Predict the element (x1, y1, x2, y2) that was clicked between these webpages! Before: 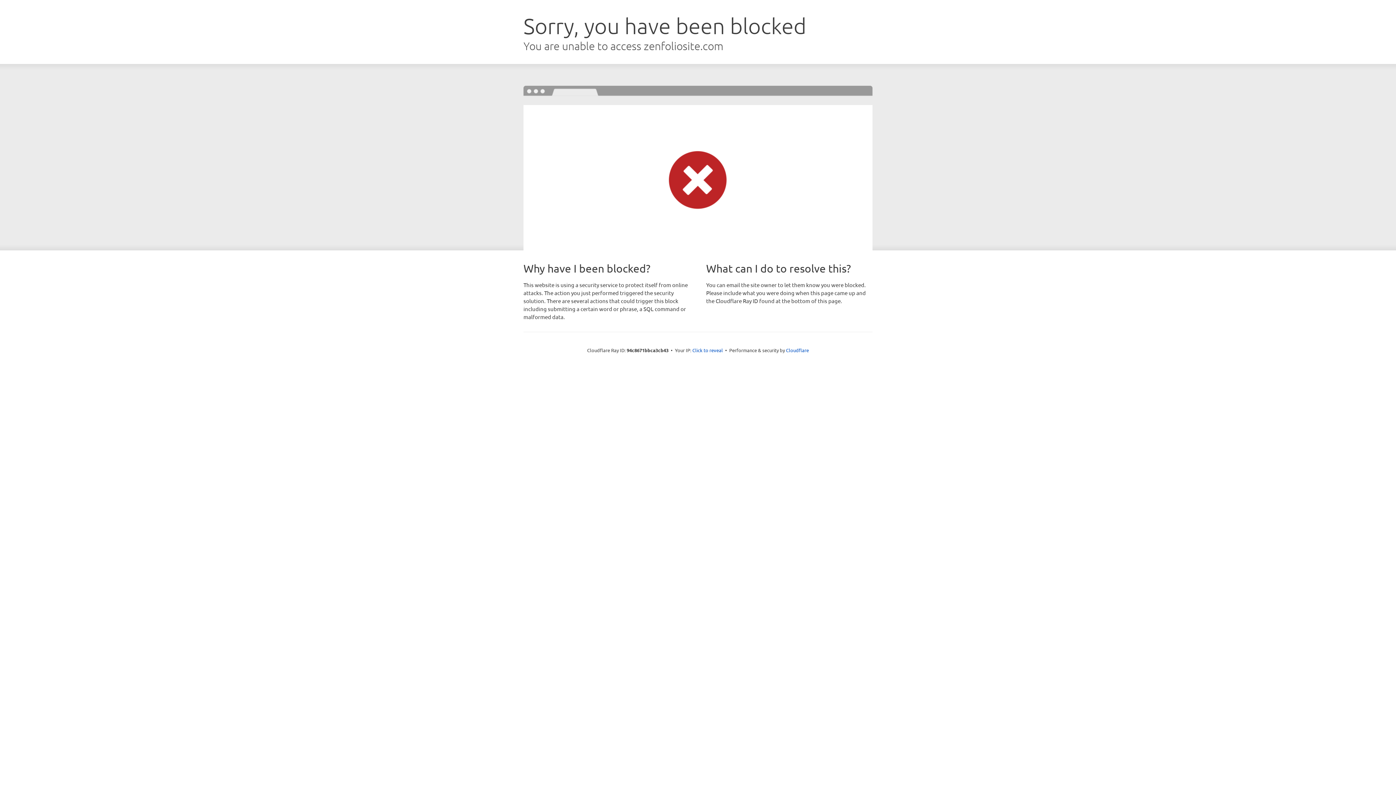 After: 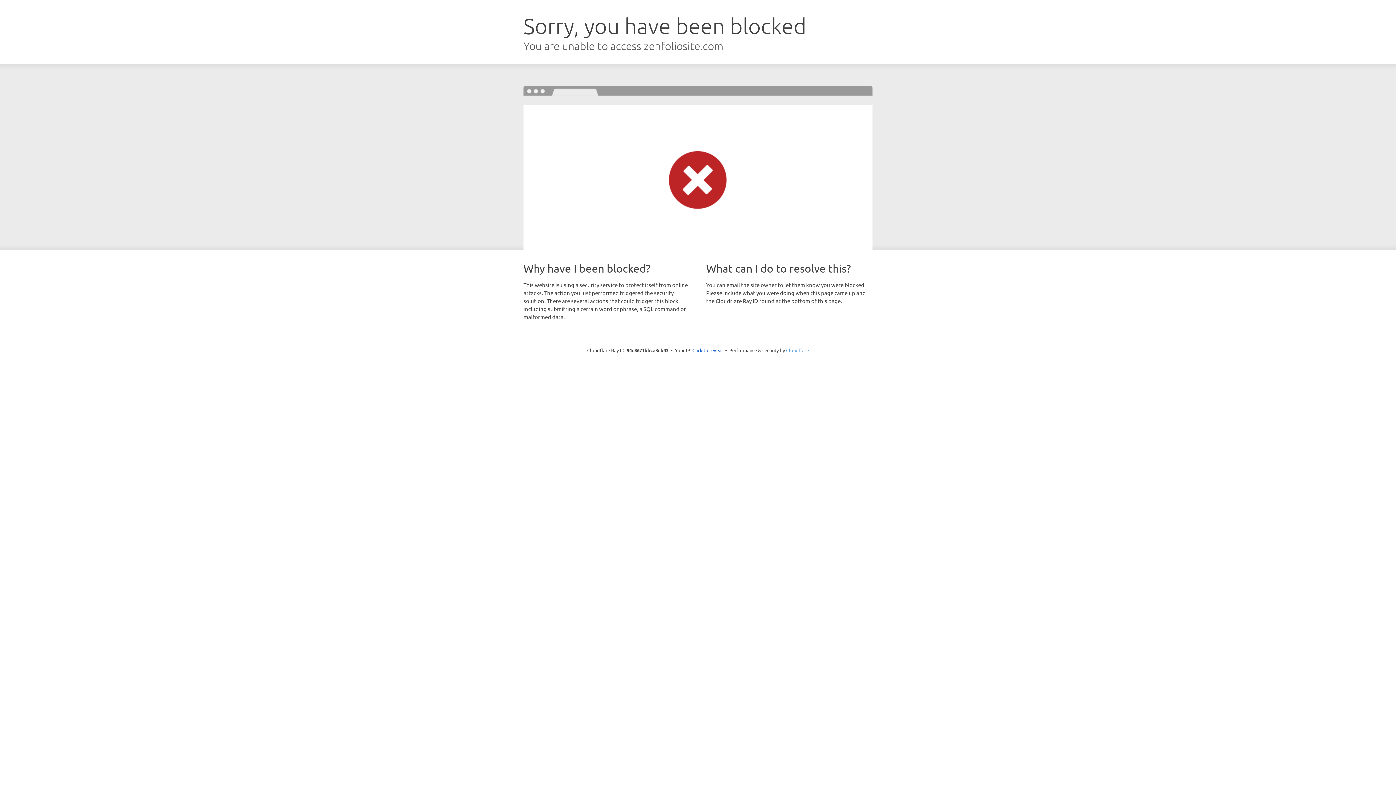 Action: bbox: (786, 347, 809, 353) label: Cloudflare